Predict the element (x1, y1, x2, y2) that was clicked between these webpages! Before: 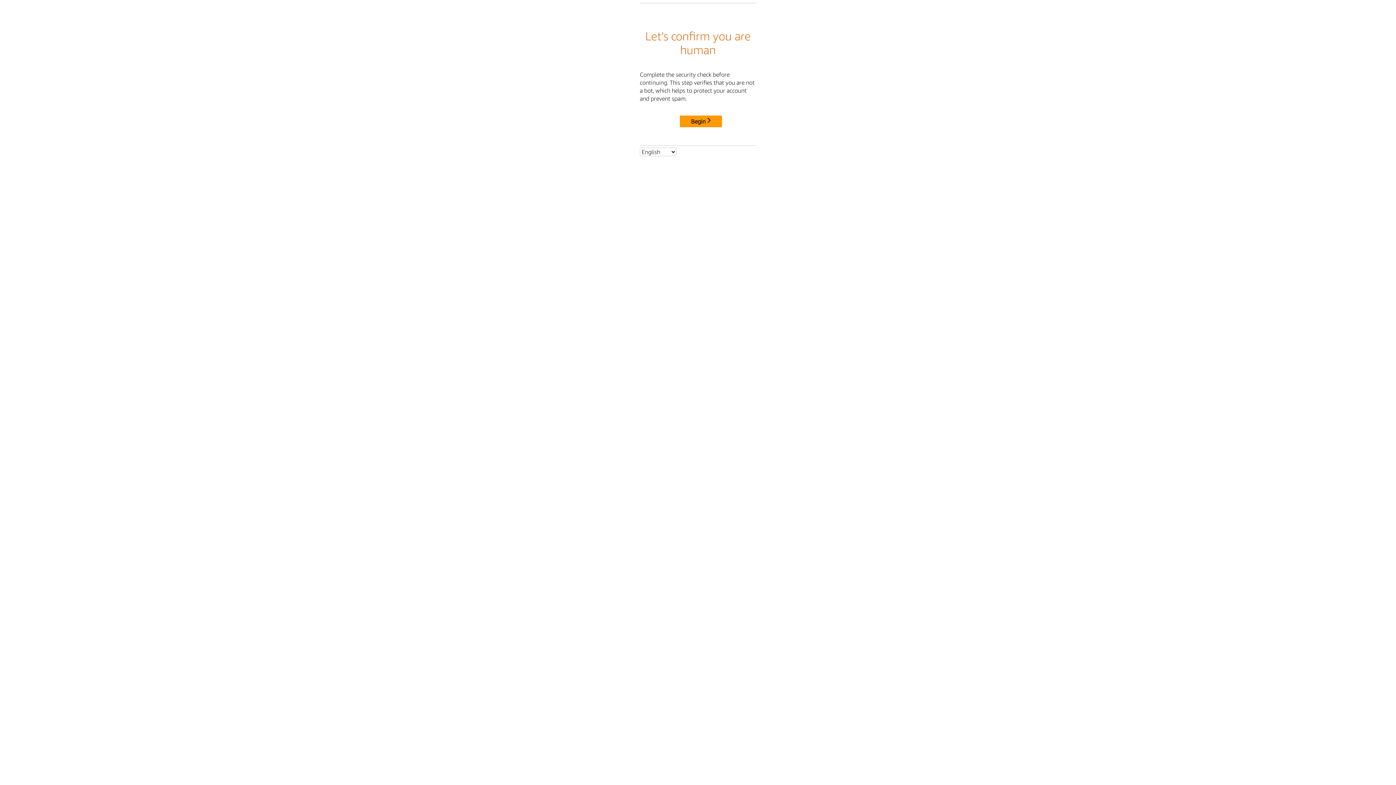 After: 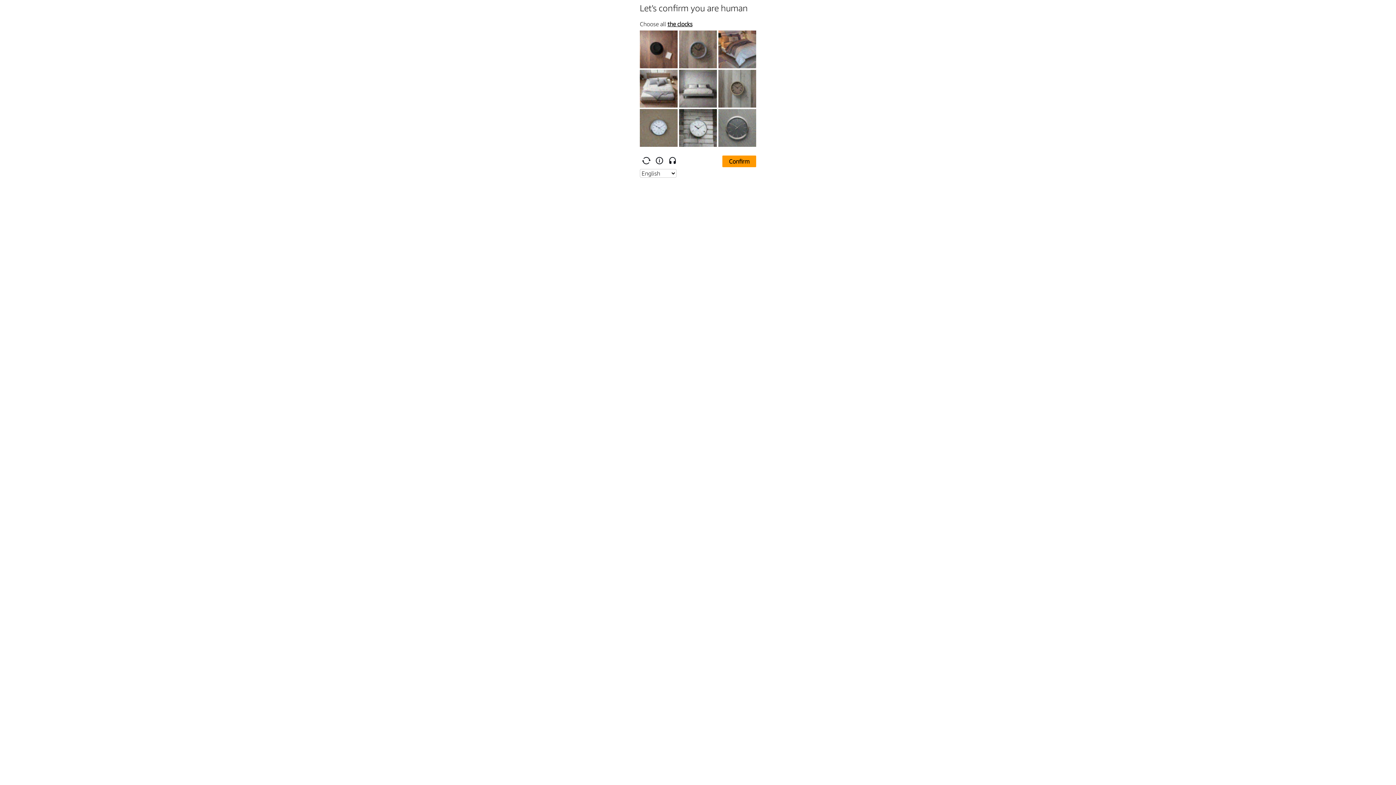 Action: label: Begin bbox: (680, 115, 722, 127)